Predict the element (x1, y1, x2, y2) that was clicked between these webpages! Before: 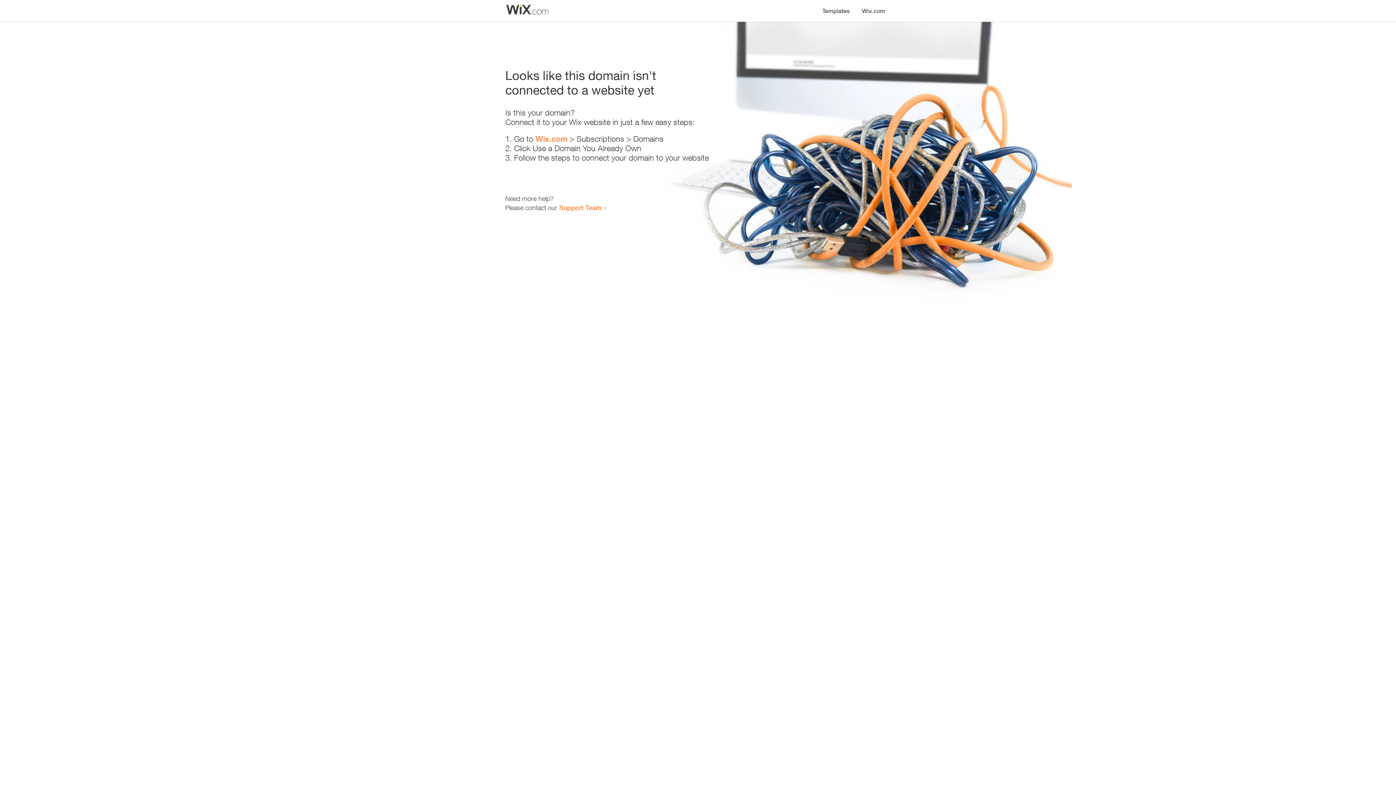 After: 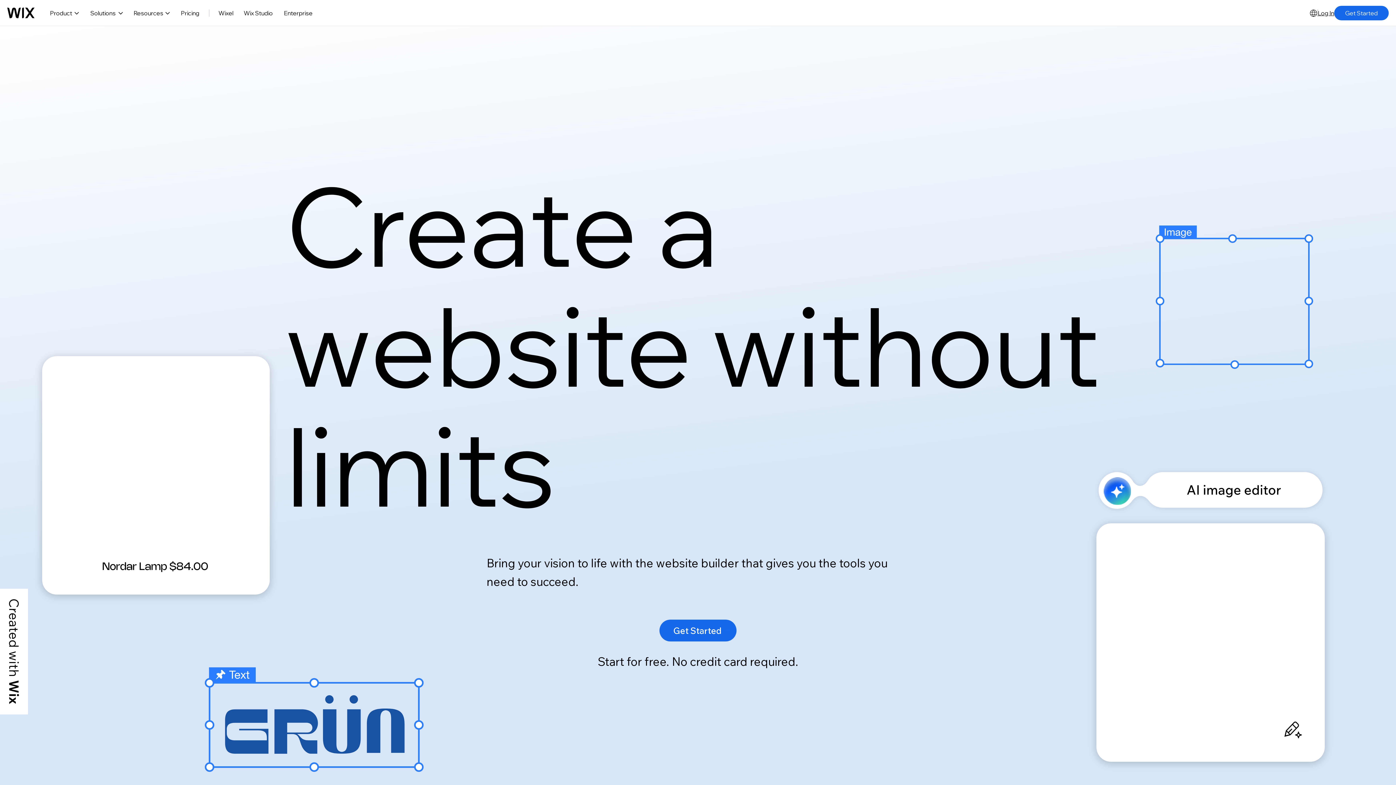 Action: label: Wix.com bbox: (535, 134, 567, 143)